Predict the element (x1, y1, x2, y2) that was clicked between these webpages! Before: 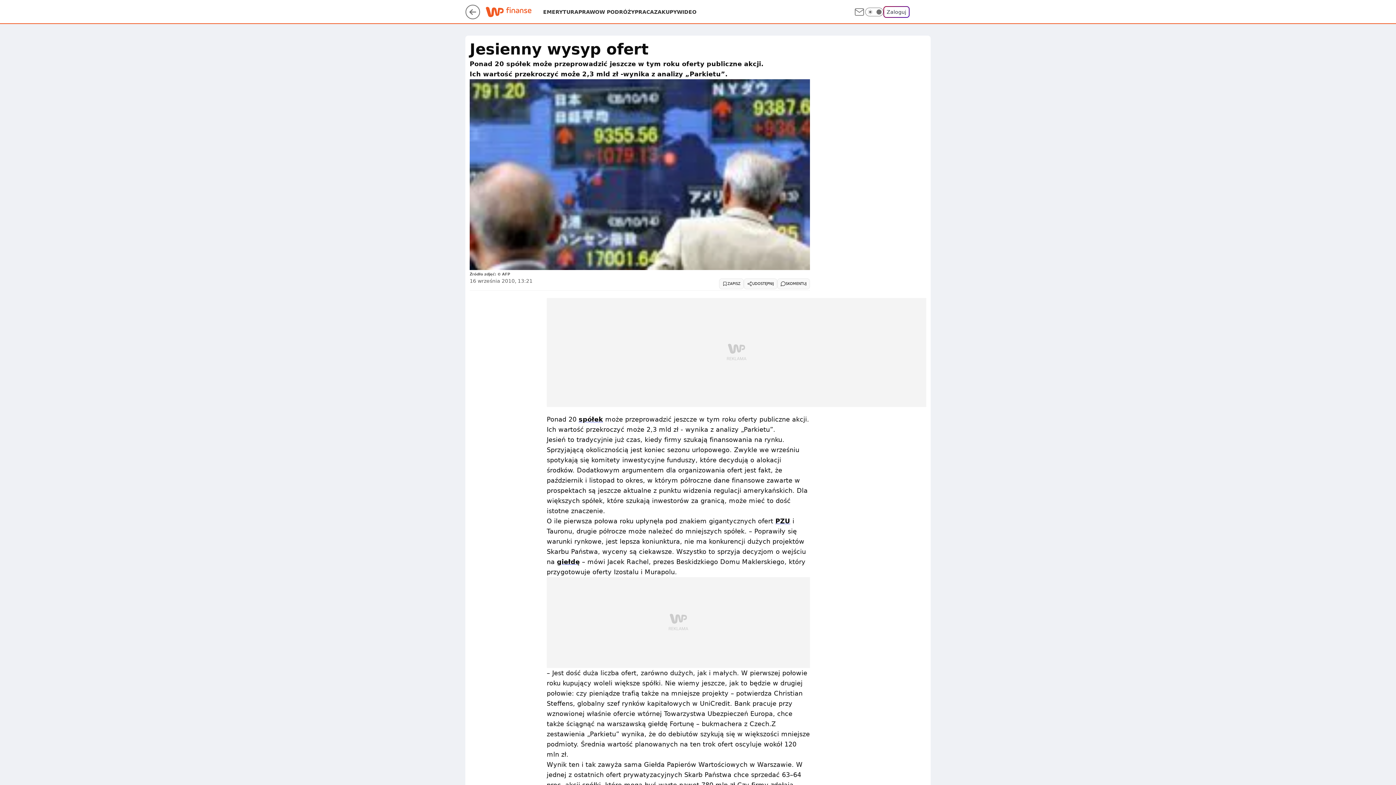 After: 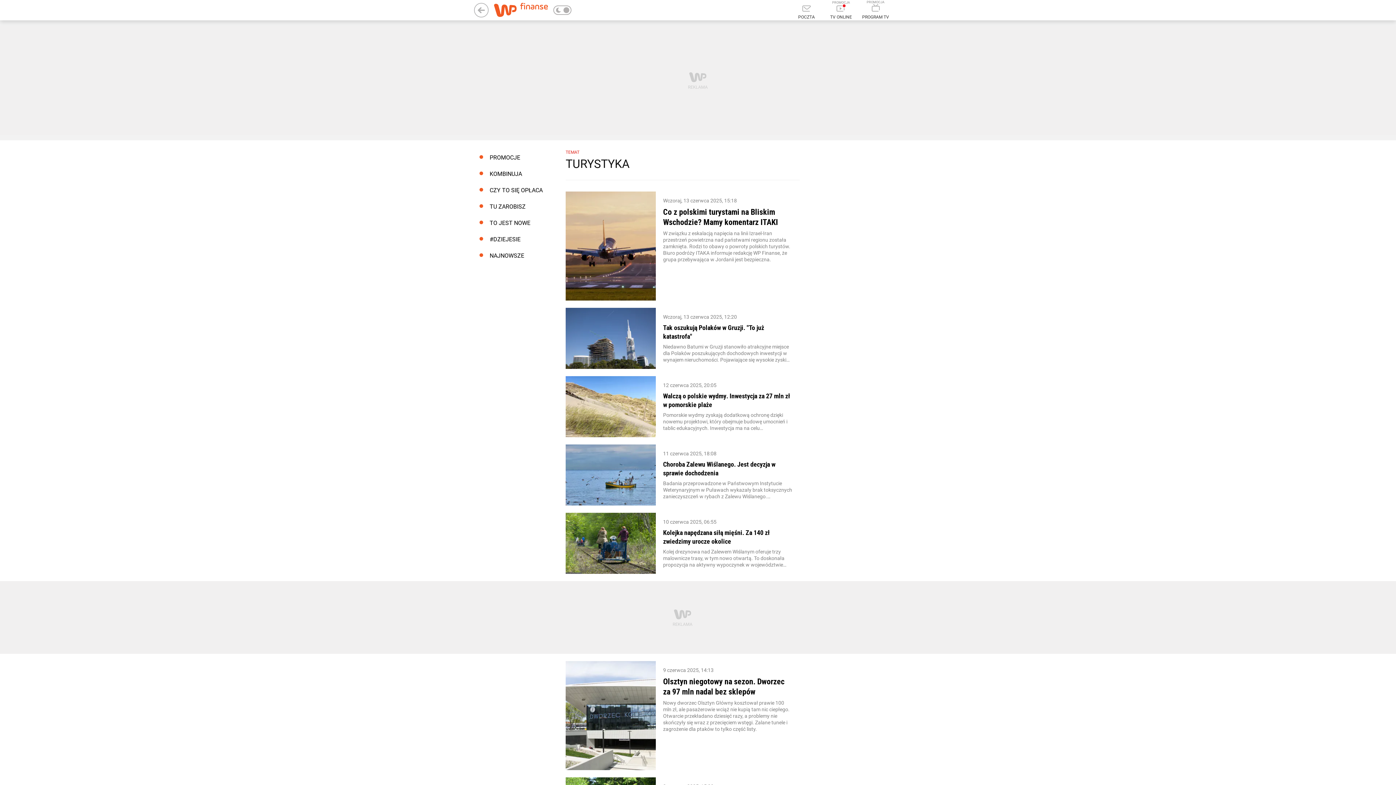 Action: label: W PODRÓŻY bbox: (599, 8, 634, 15)